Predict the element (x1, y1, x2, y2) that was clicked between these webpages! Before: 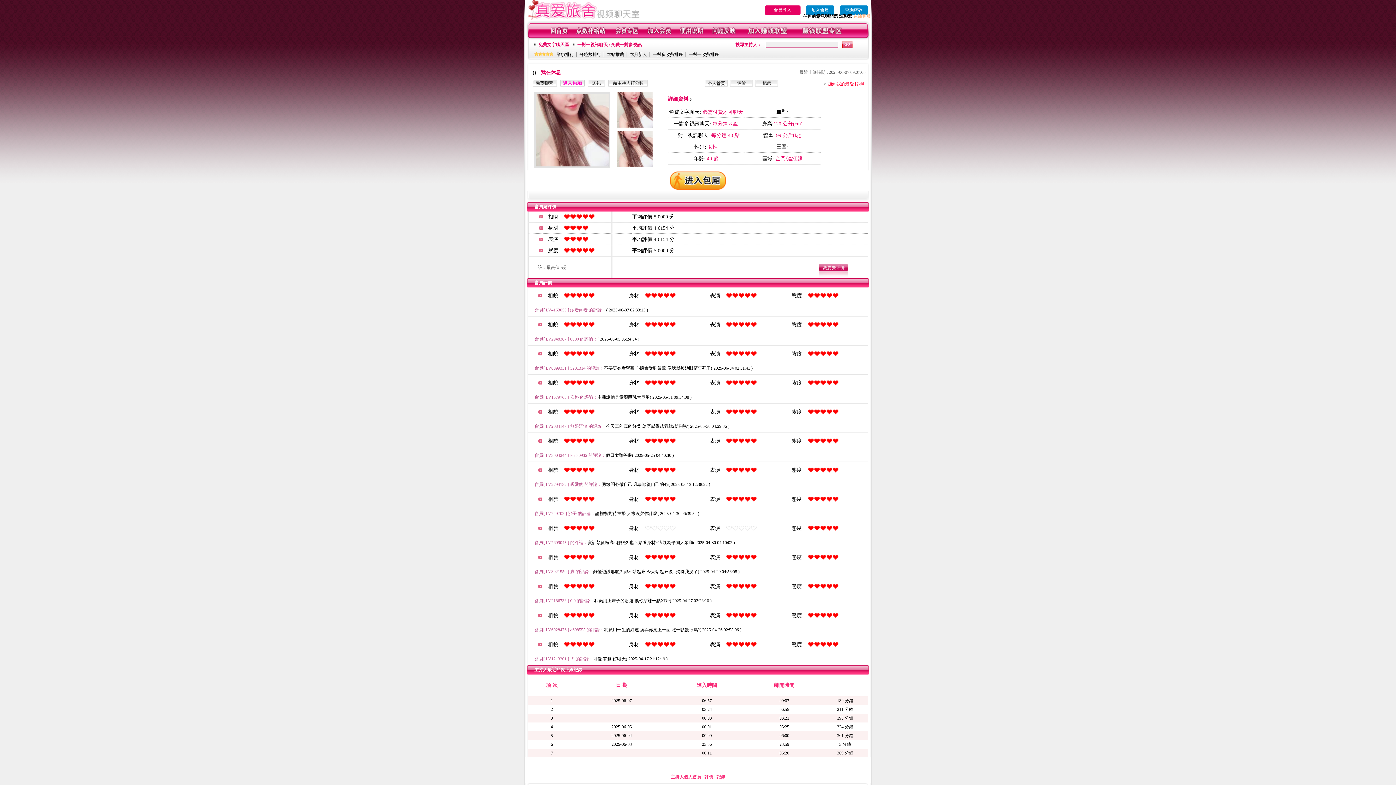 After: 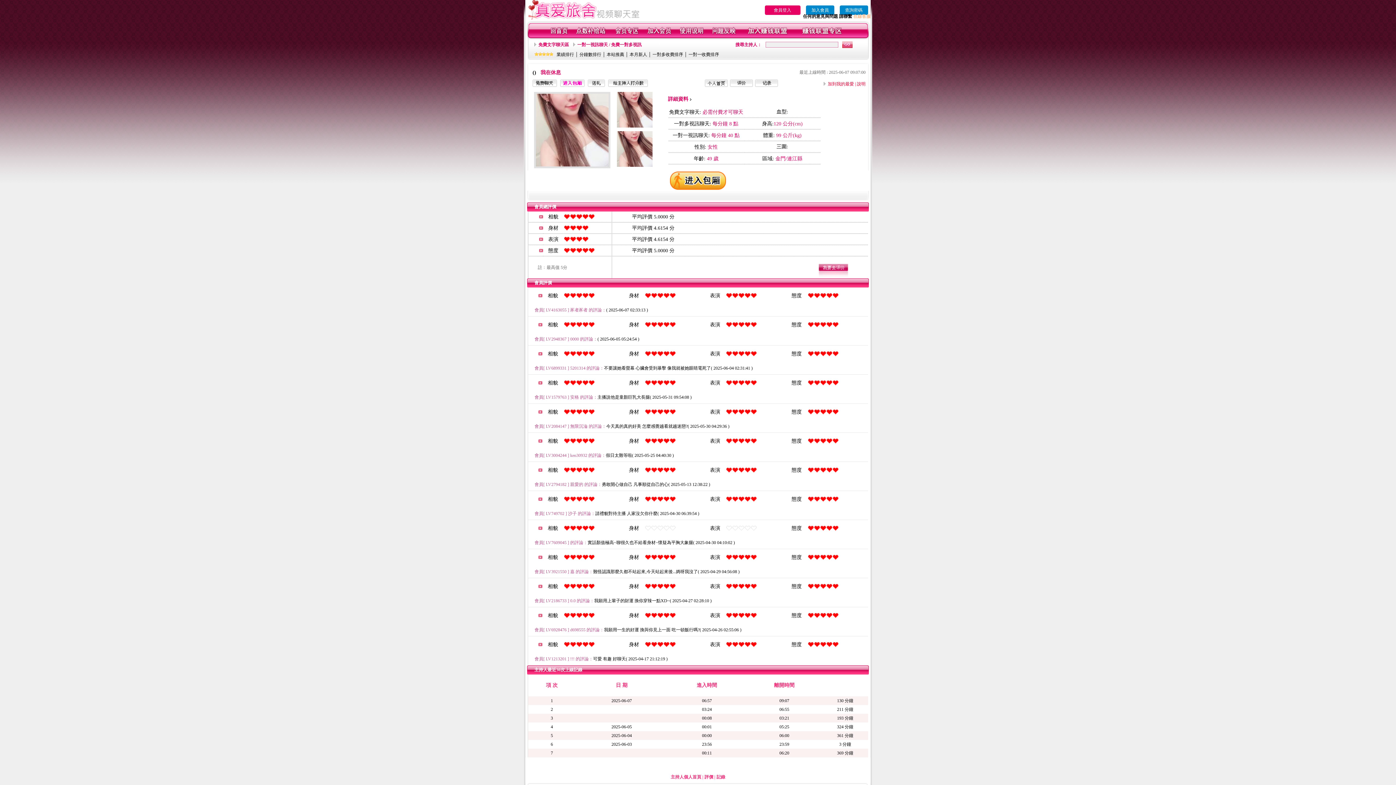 Action: bbox: (532, 82, 557, 88)